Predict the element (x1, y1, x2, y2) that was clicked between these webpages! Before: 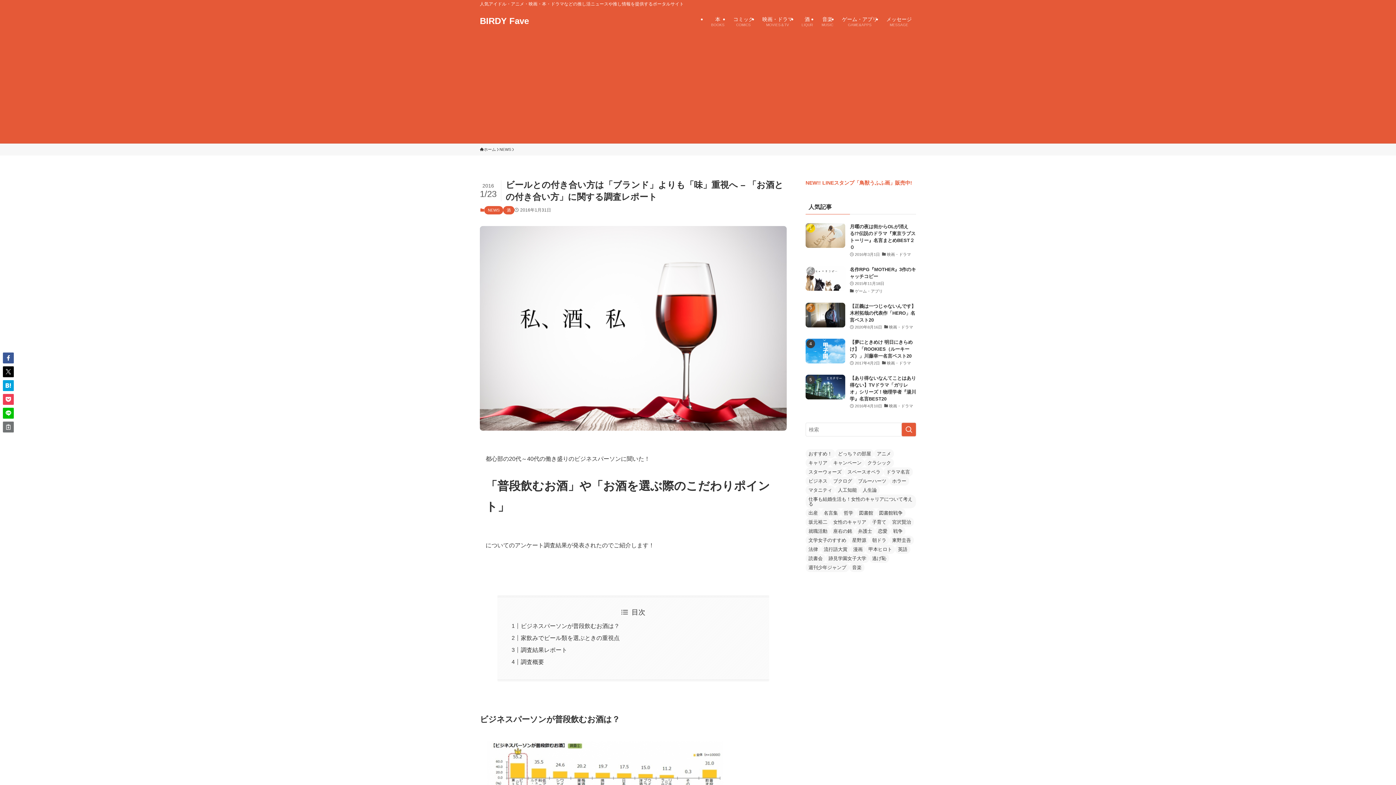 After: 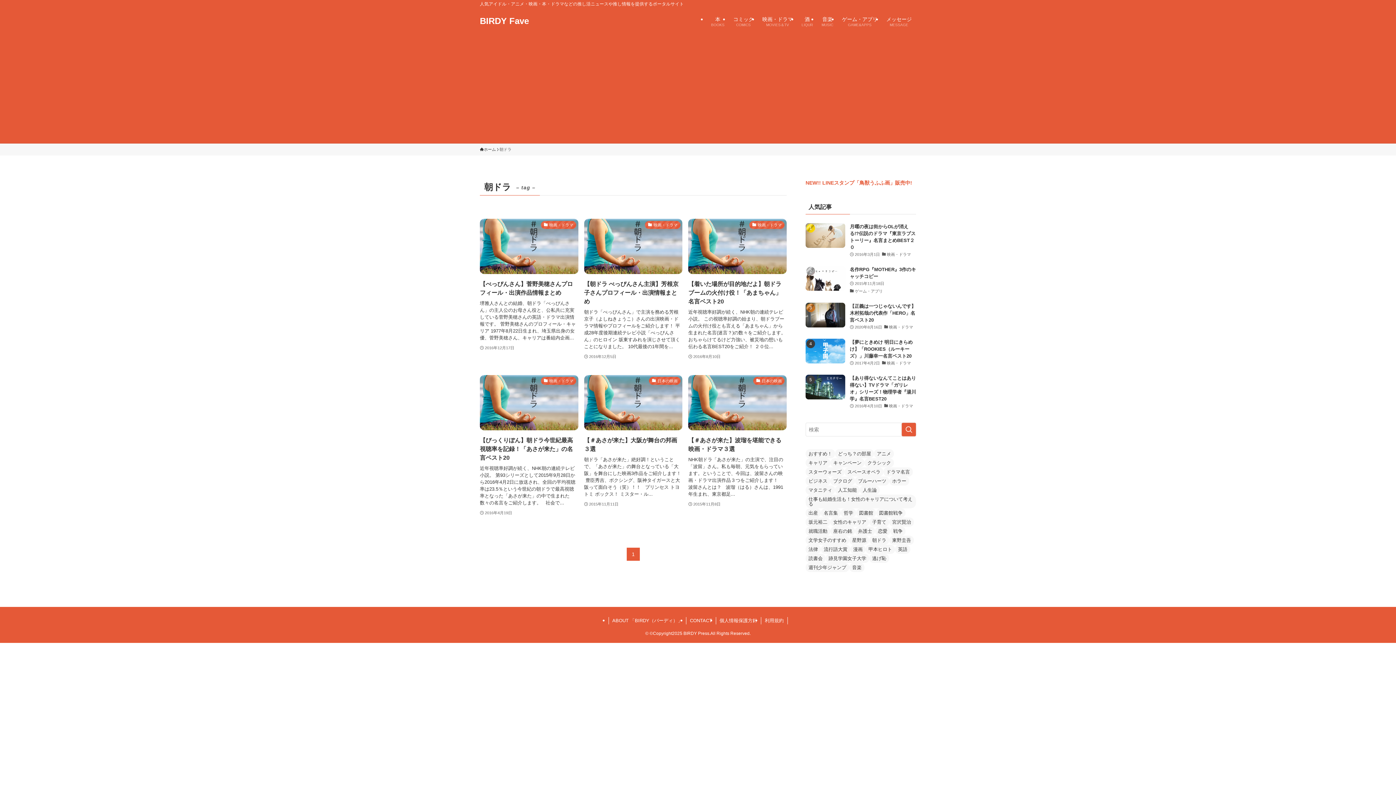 Action: label: 朝ドラ (6個の項目) bbox: (869, 536, 889, 545)